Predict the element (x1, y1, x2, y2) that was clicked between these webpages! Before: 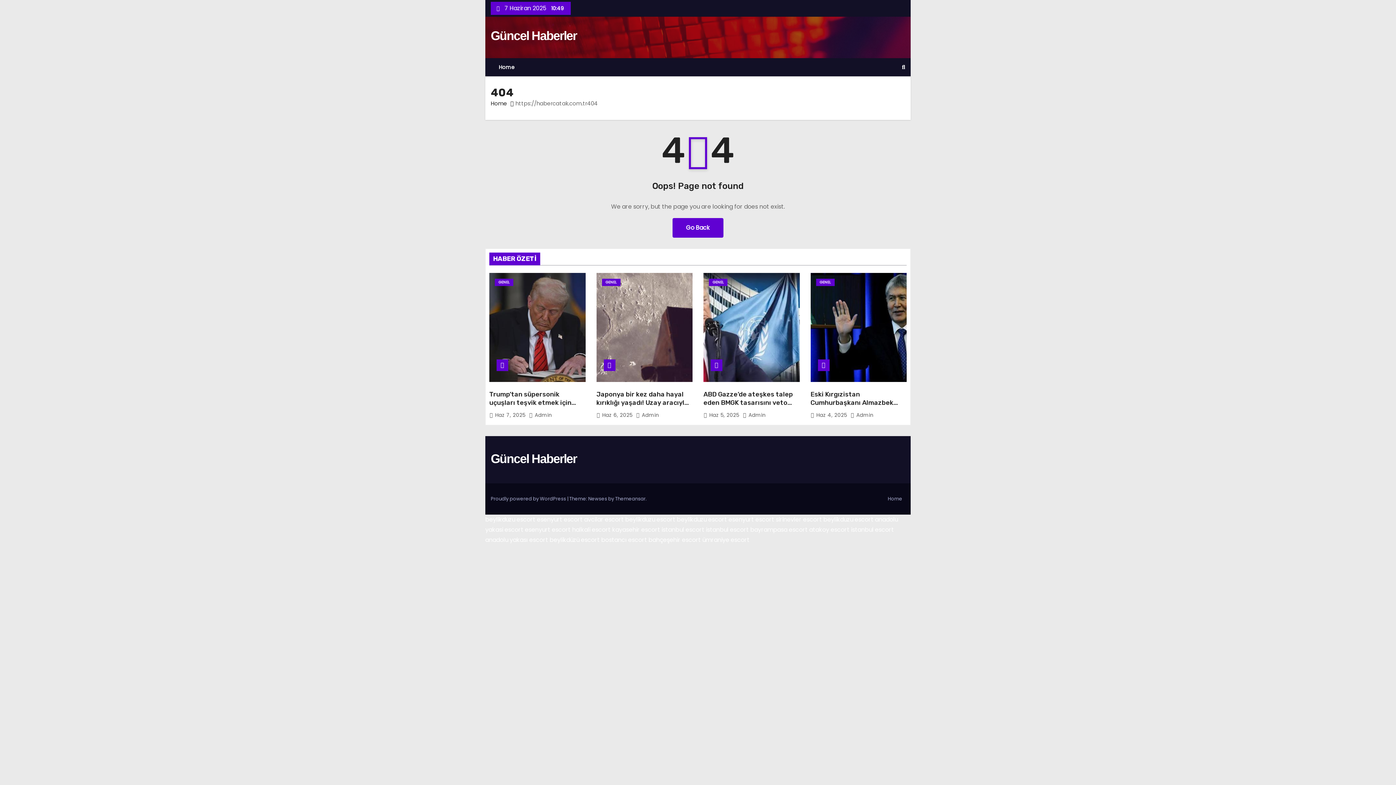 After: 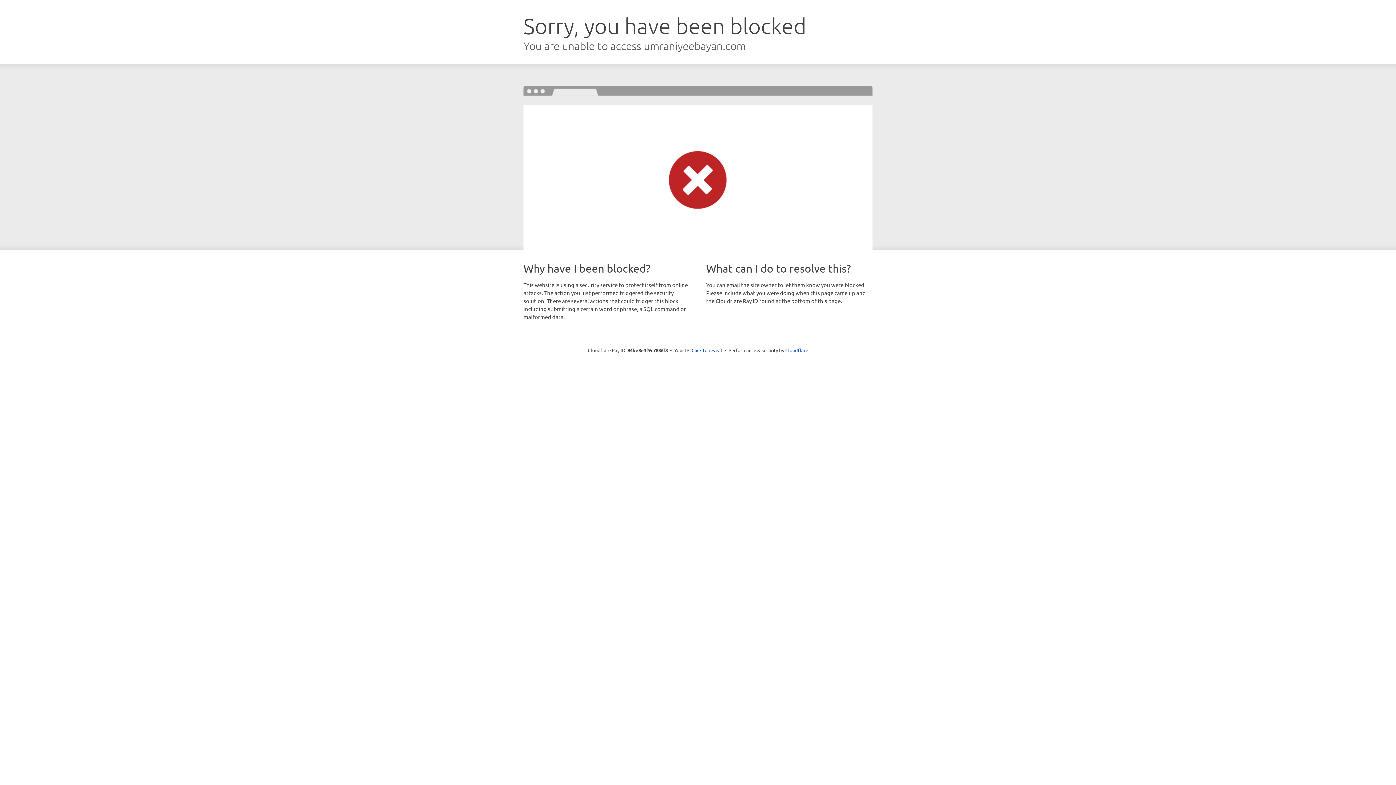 Action: label: ümraniye escort bbox: (702, 536, 749, 544)